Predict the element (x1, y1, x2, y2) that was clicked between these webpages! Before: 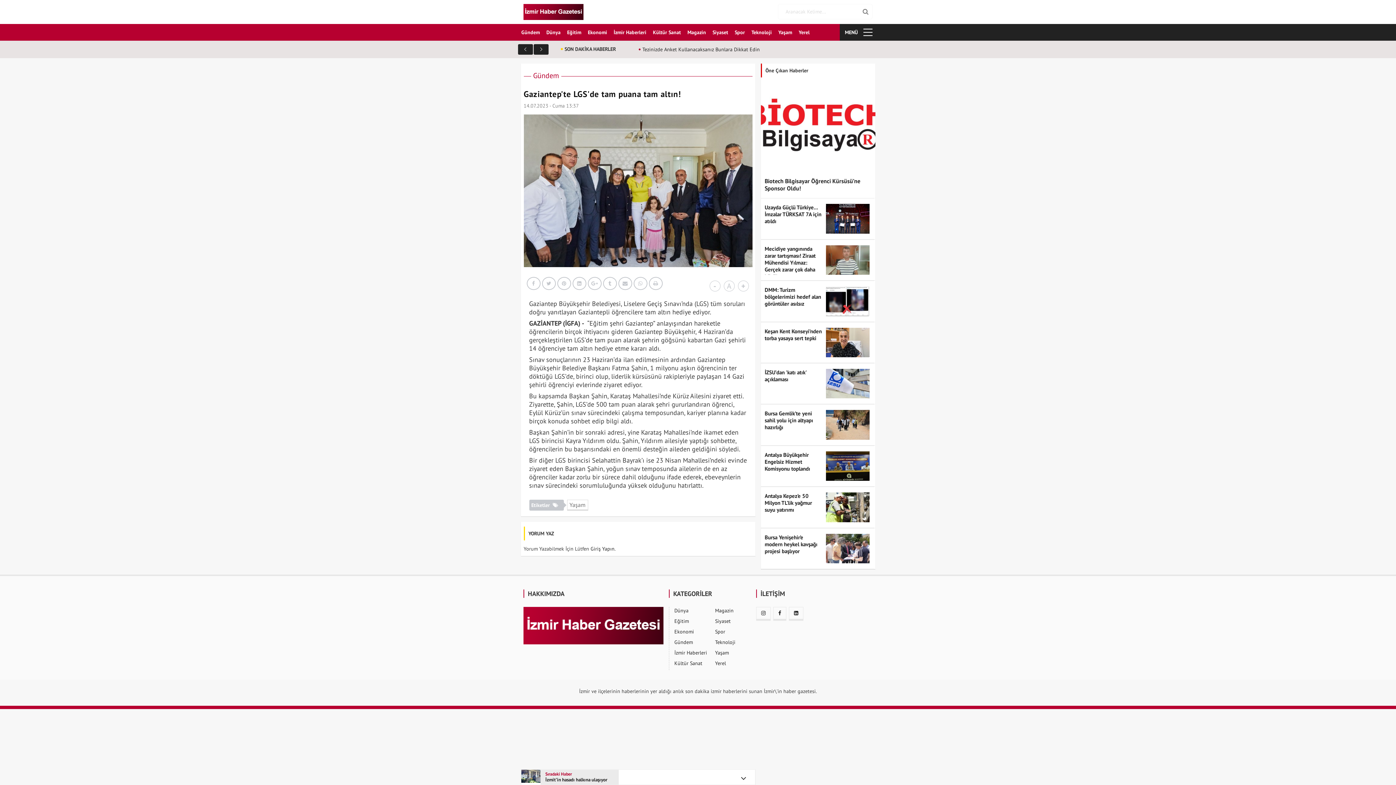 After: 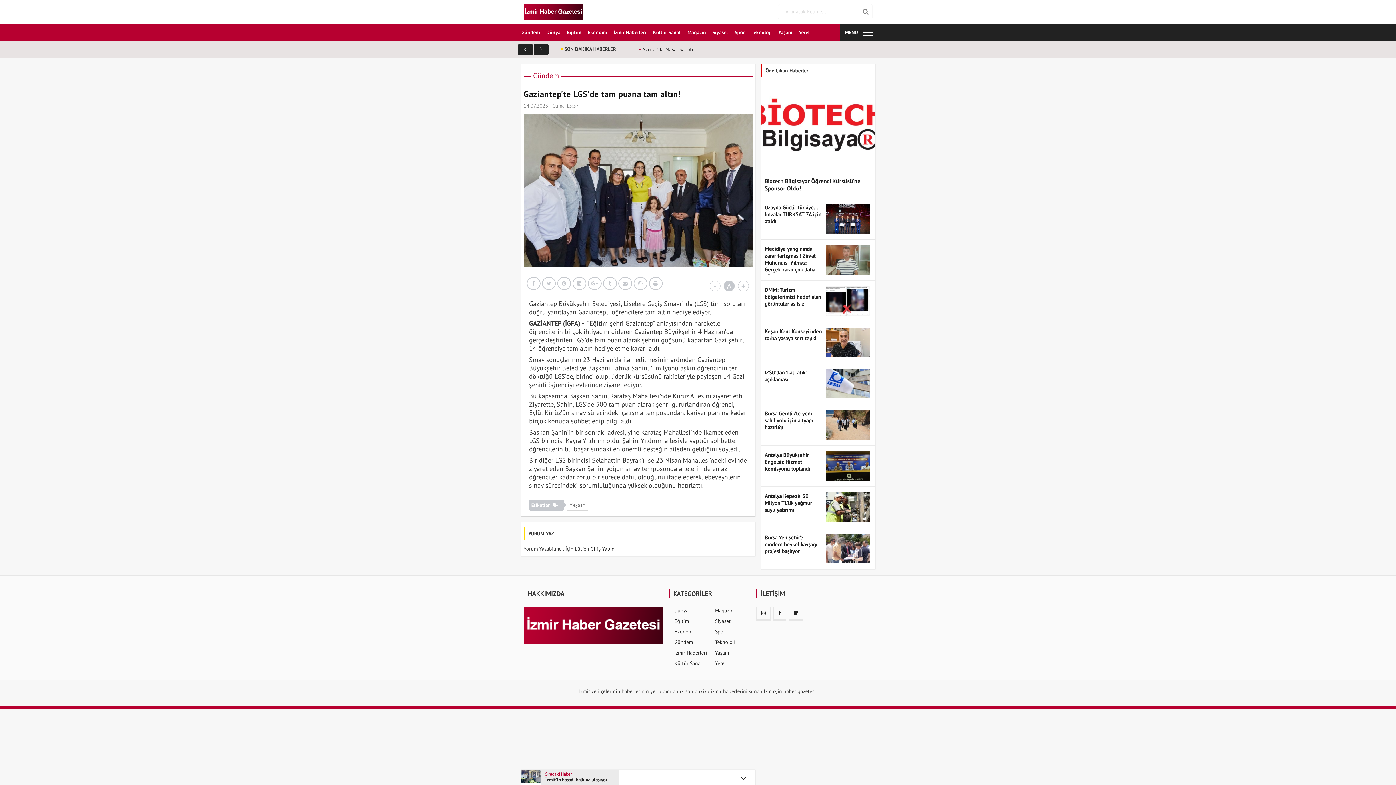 Action: label: A bbox: (723, 280, 734, 291)